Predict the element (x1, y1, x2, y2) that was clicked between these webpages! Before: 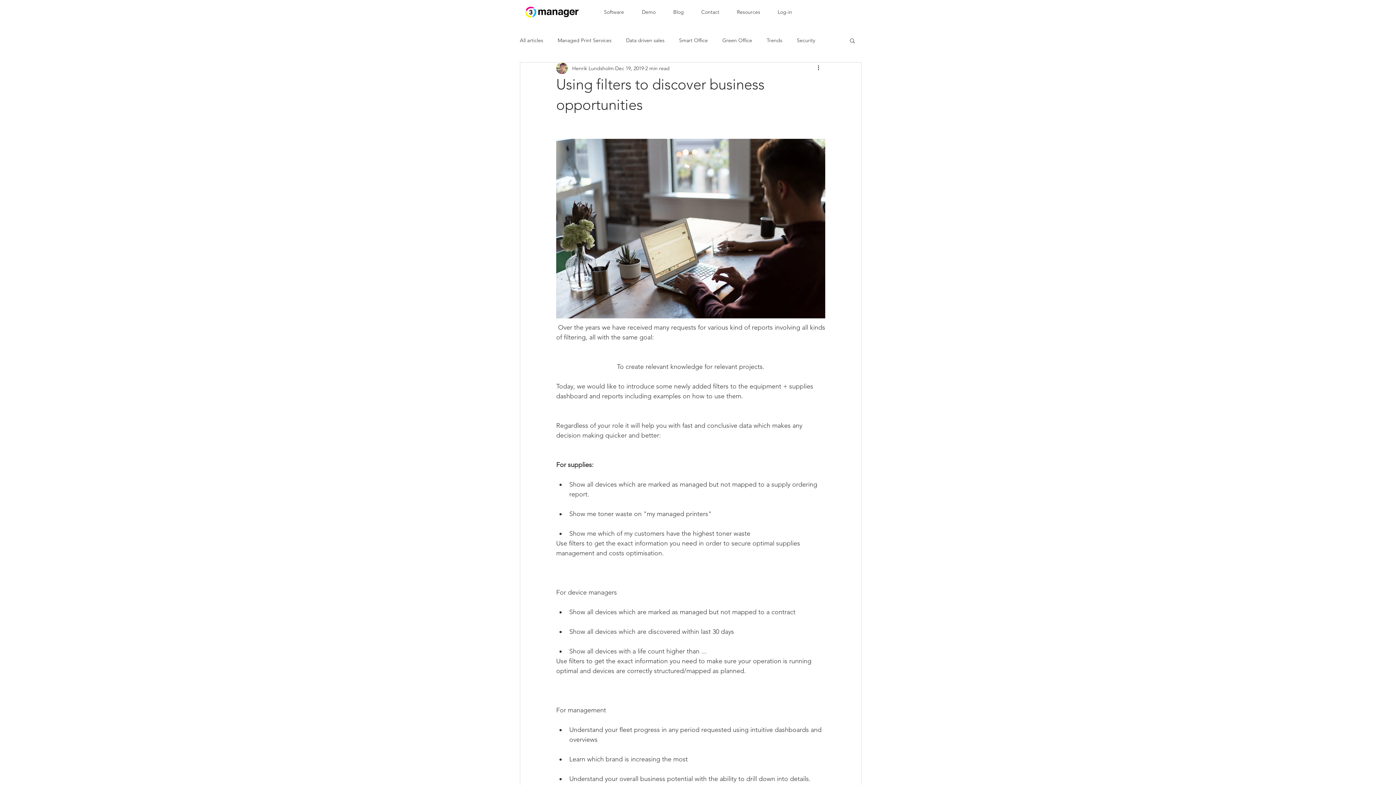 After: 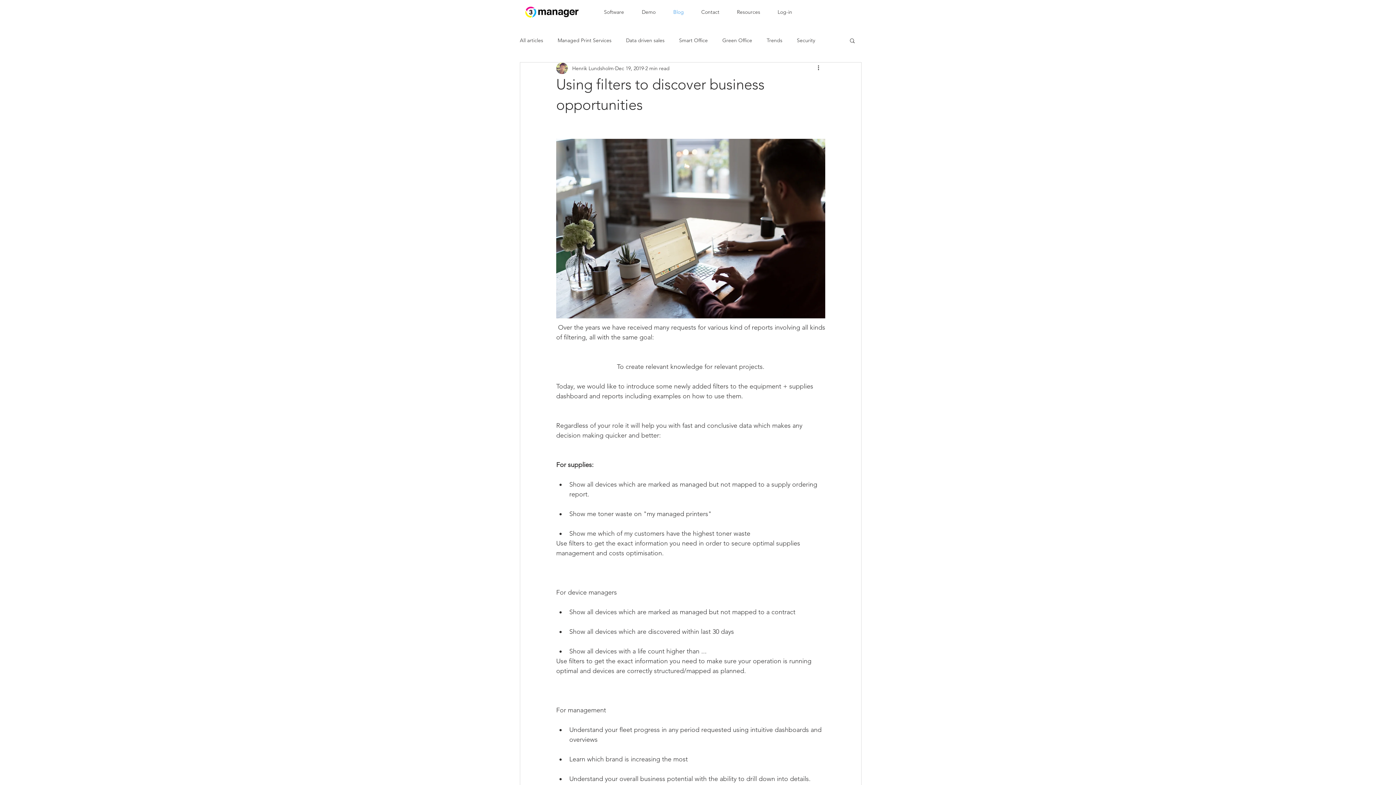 Action: bbox: (664, 7, 692, 17) label: Blog